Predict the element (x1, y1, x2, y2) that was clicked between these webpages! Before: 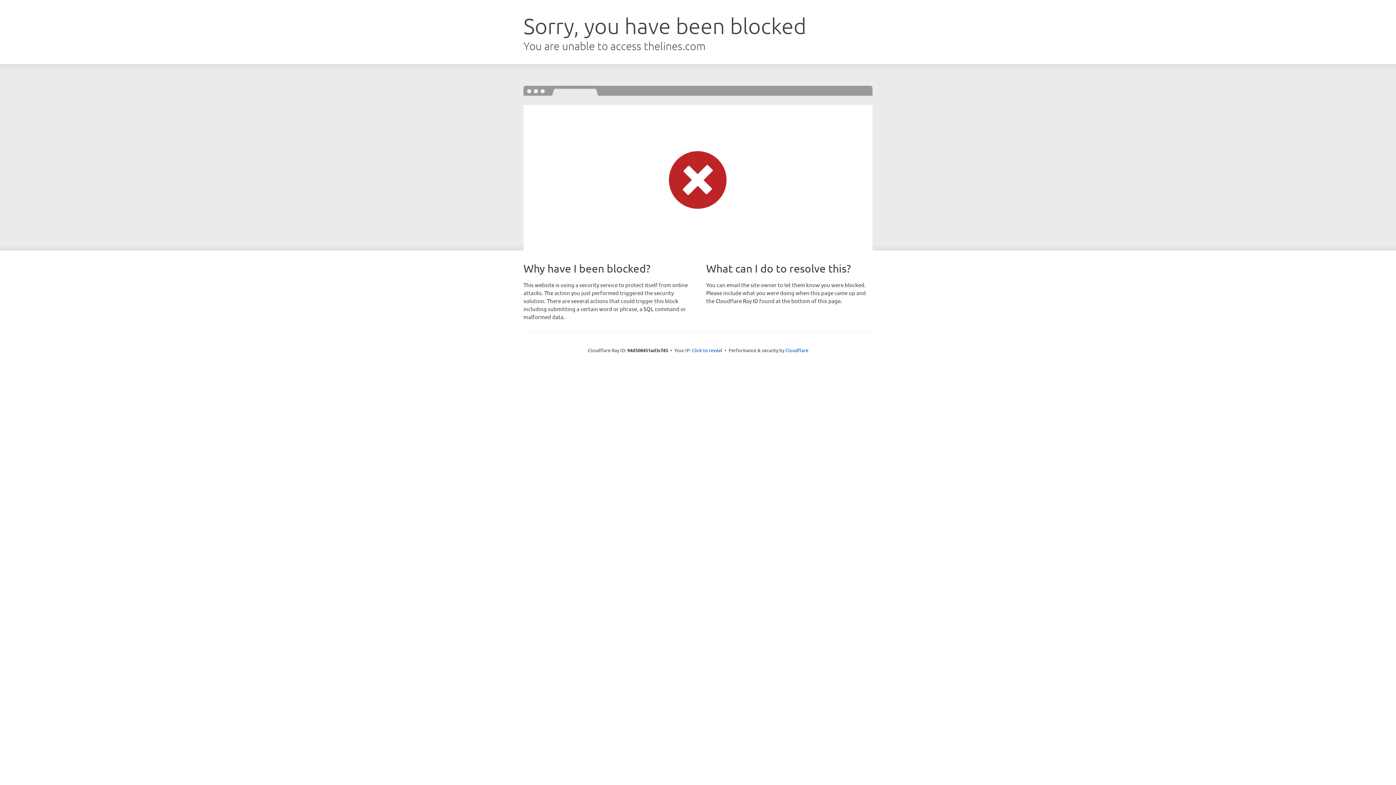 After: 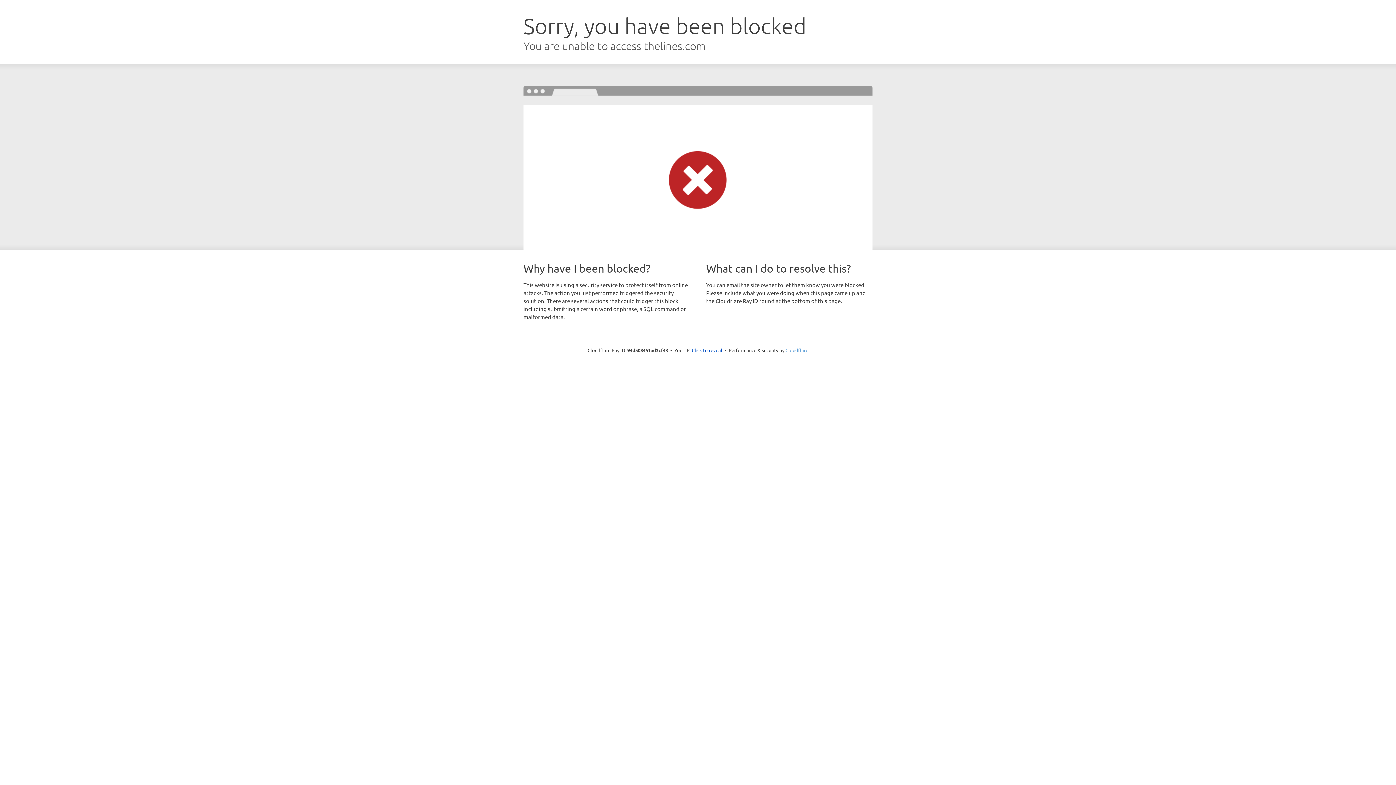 Action: bbox: (785, 347, 808, 353) label: Cloudflare